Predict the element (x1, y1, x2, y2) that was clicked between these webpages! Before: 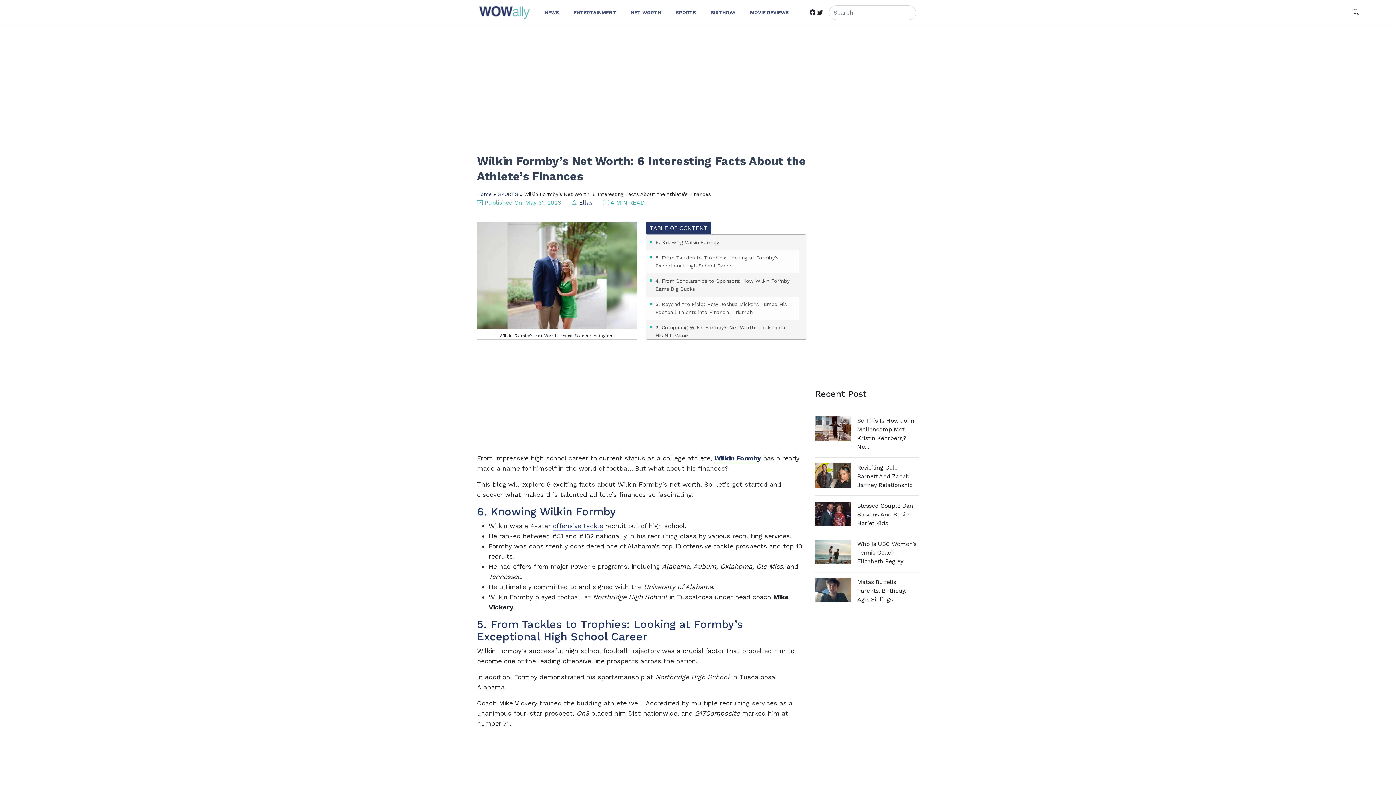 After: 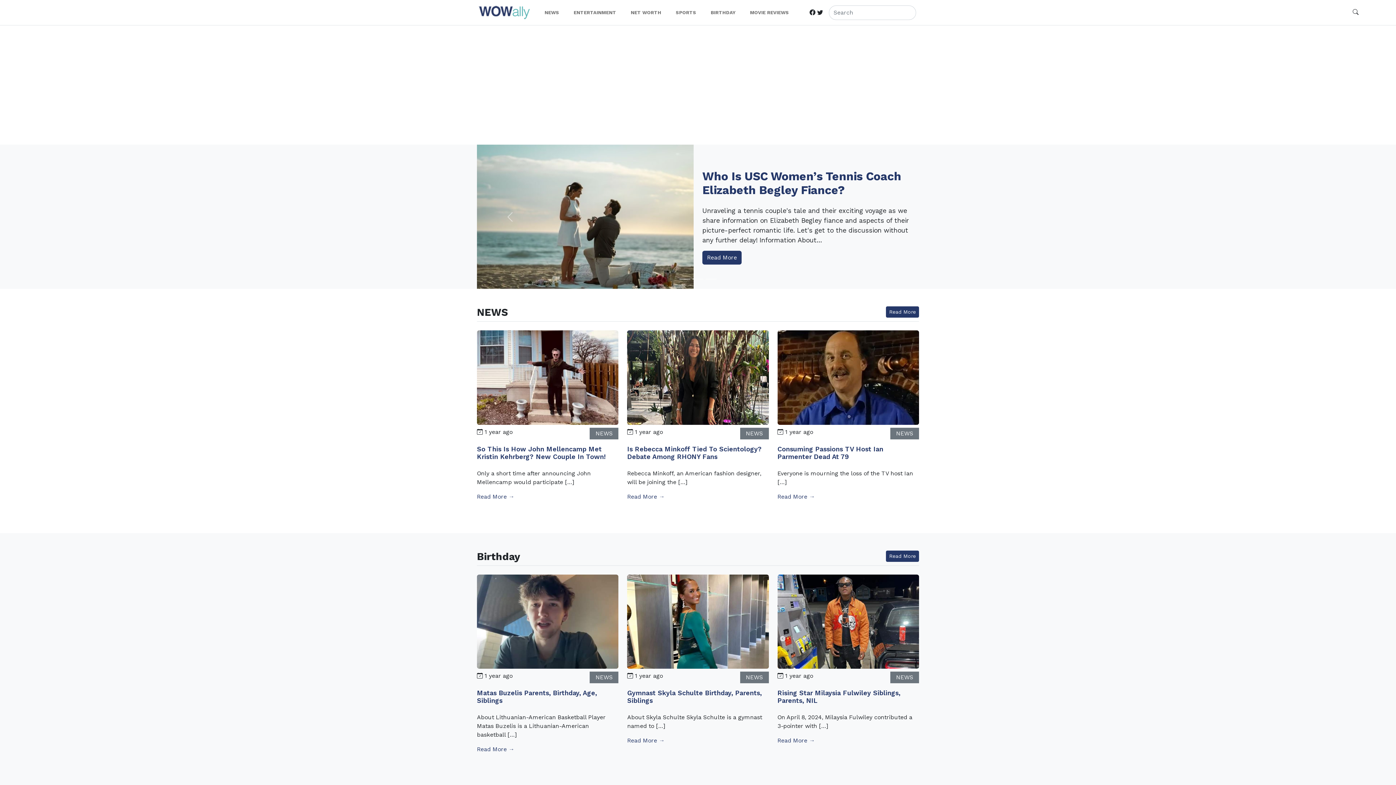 Action: bbox: (477, 187, 491, 200) label: Home